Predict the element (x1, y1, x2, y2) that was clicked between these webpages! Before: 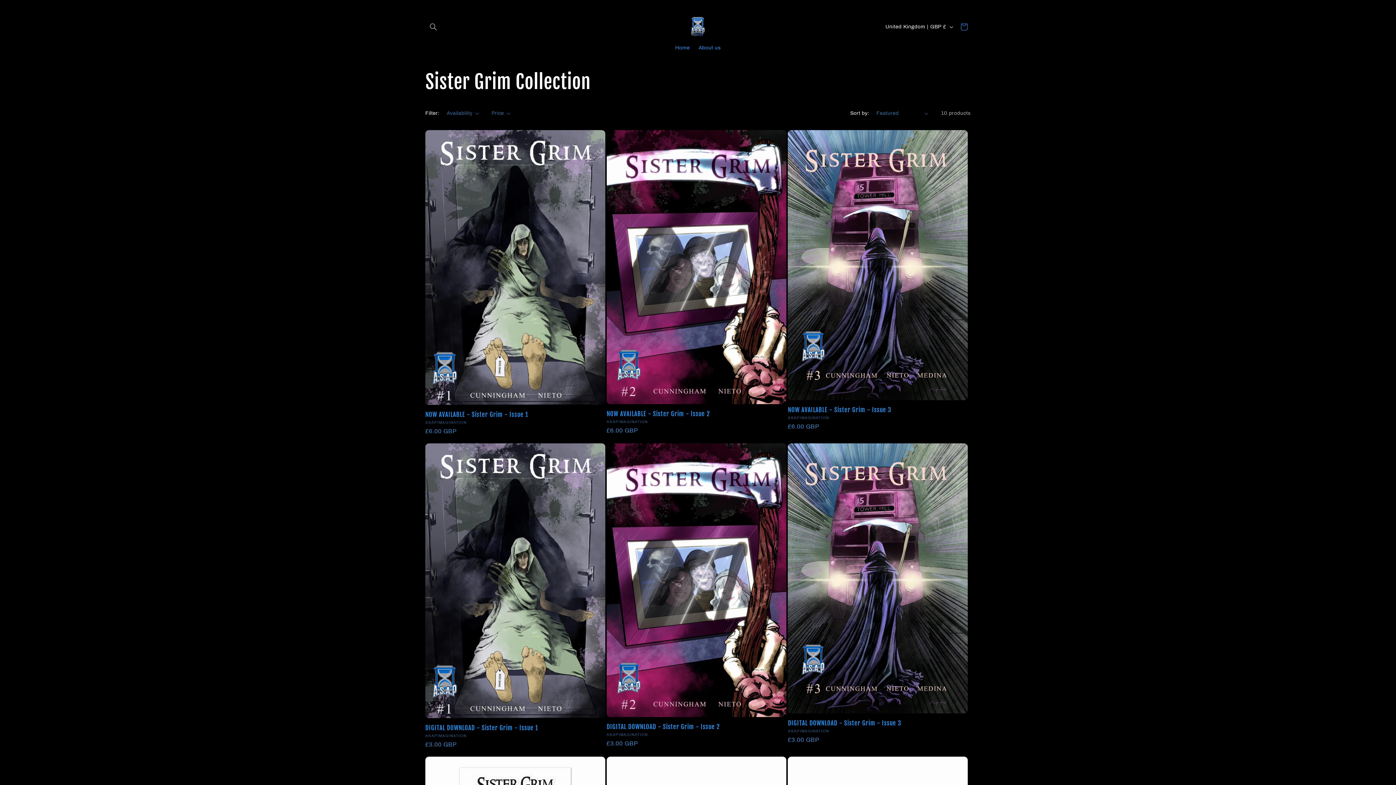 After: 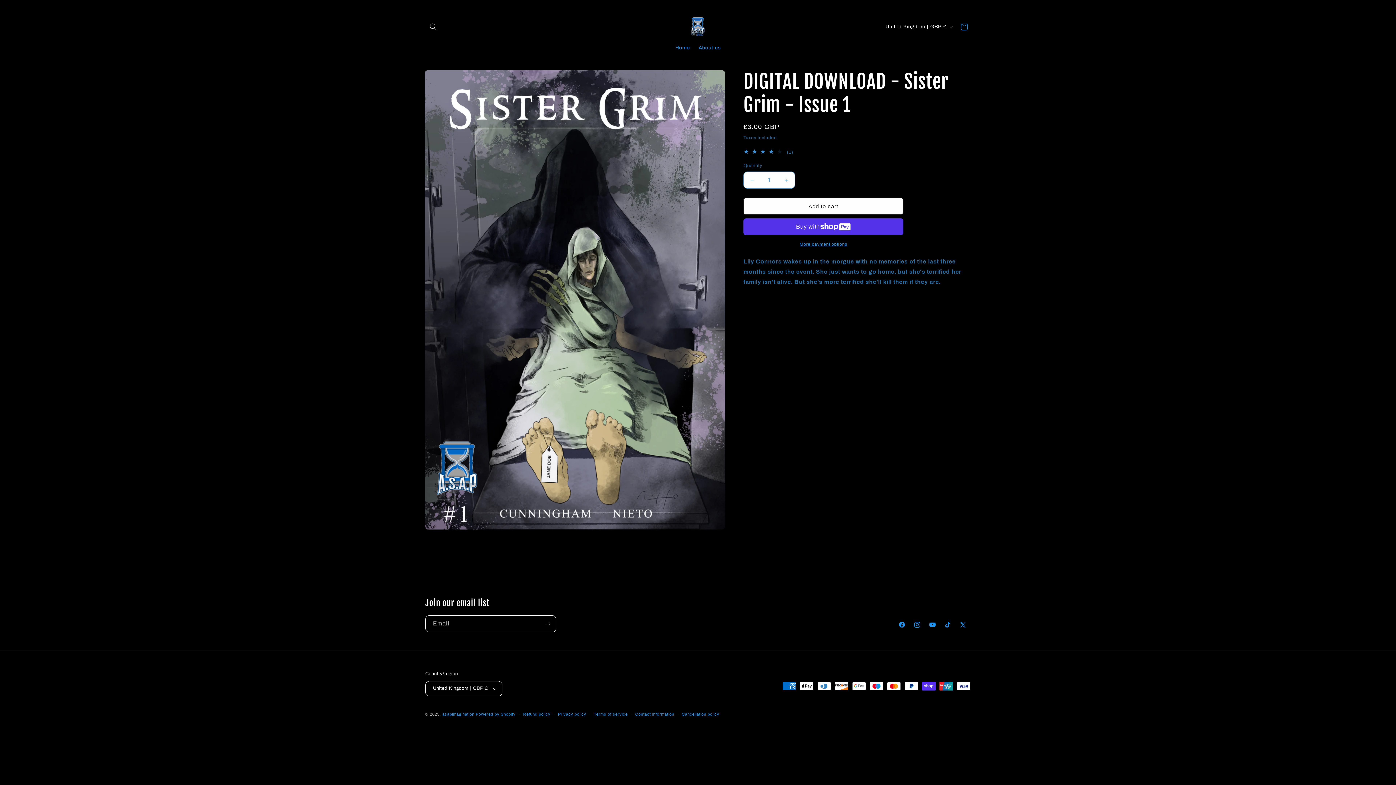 Action: bbox: (425, 724, 605, 731) label: DIGITAL DOWNLOAD - Sister Grim - Issue 1